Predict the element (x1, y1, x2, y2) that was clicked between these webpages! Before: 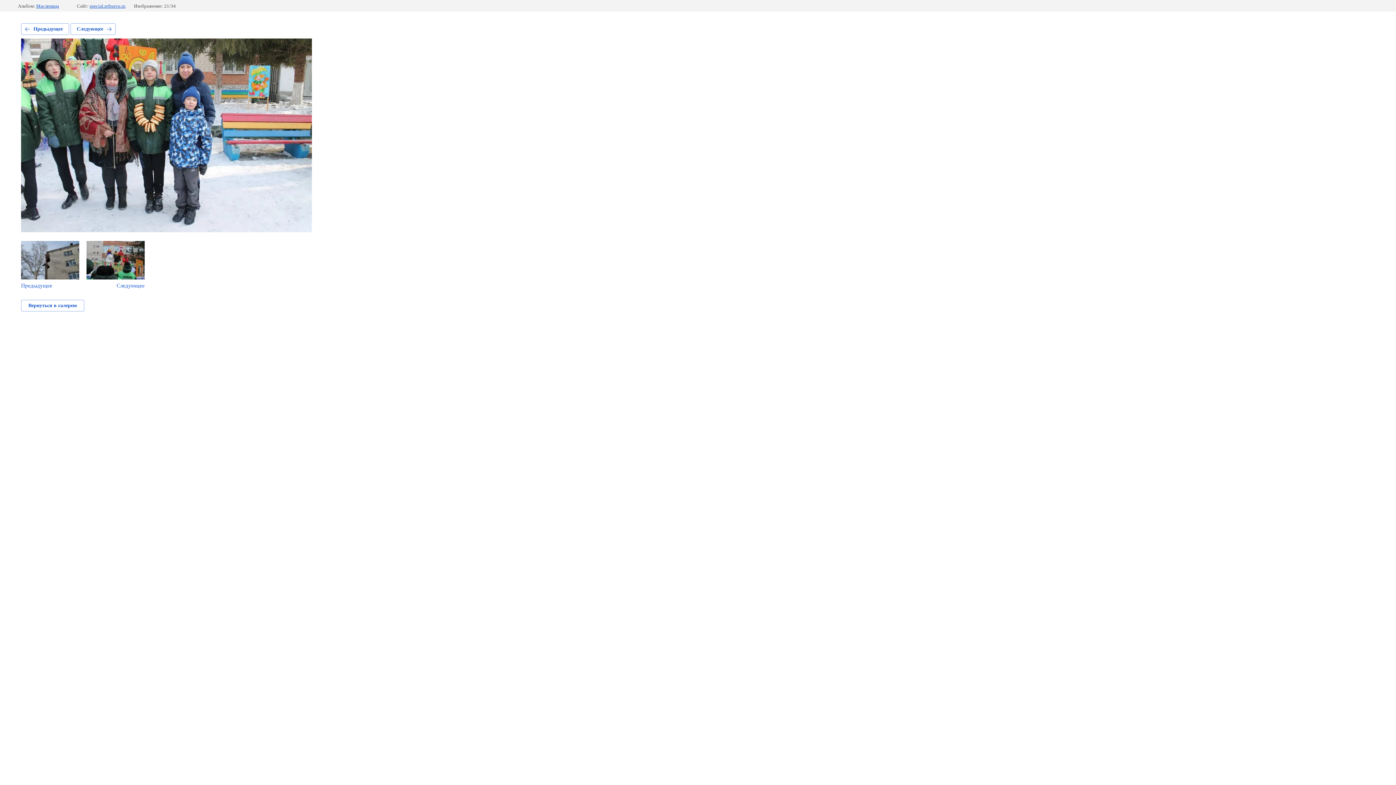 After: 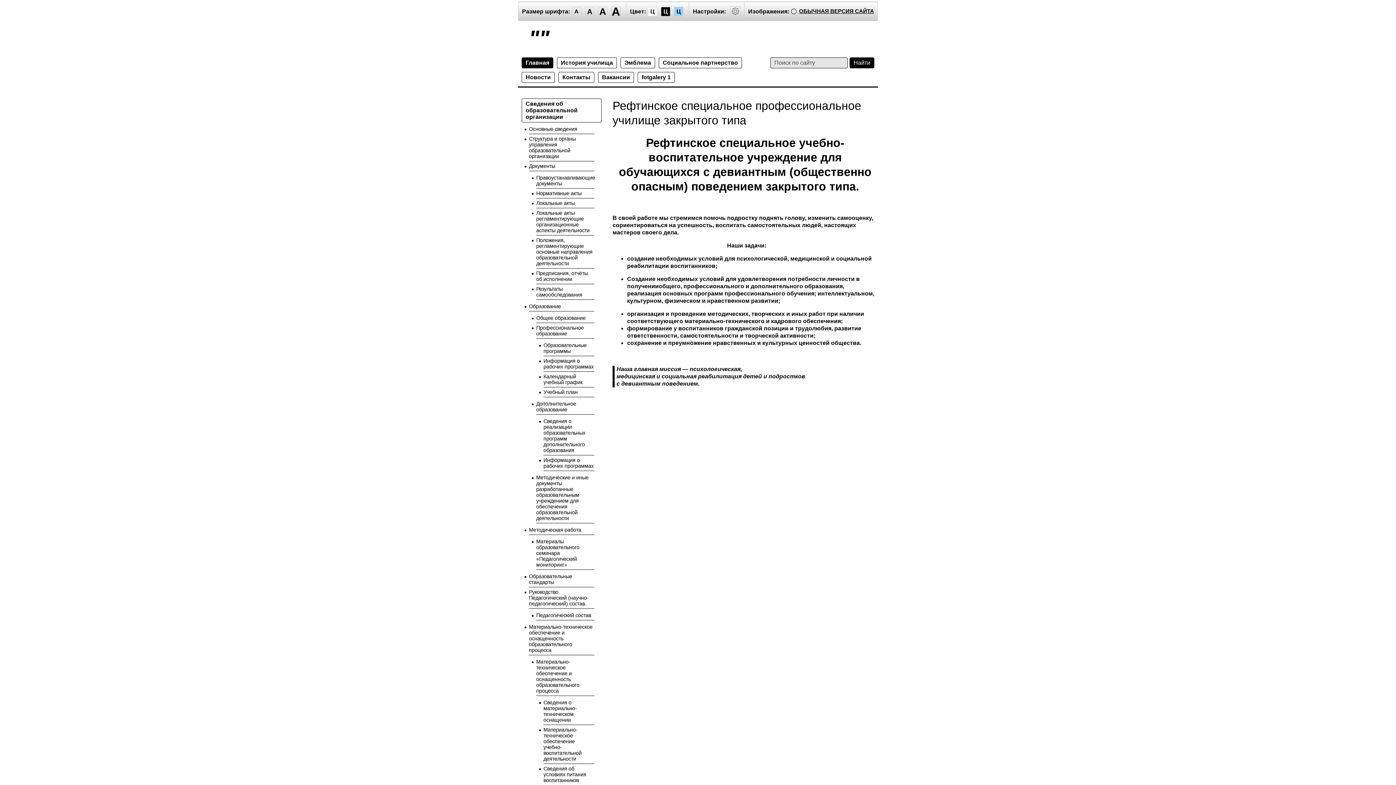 Action: label: special.reftsuvu.ru bbox: (89, 3, 125, 8)